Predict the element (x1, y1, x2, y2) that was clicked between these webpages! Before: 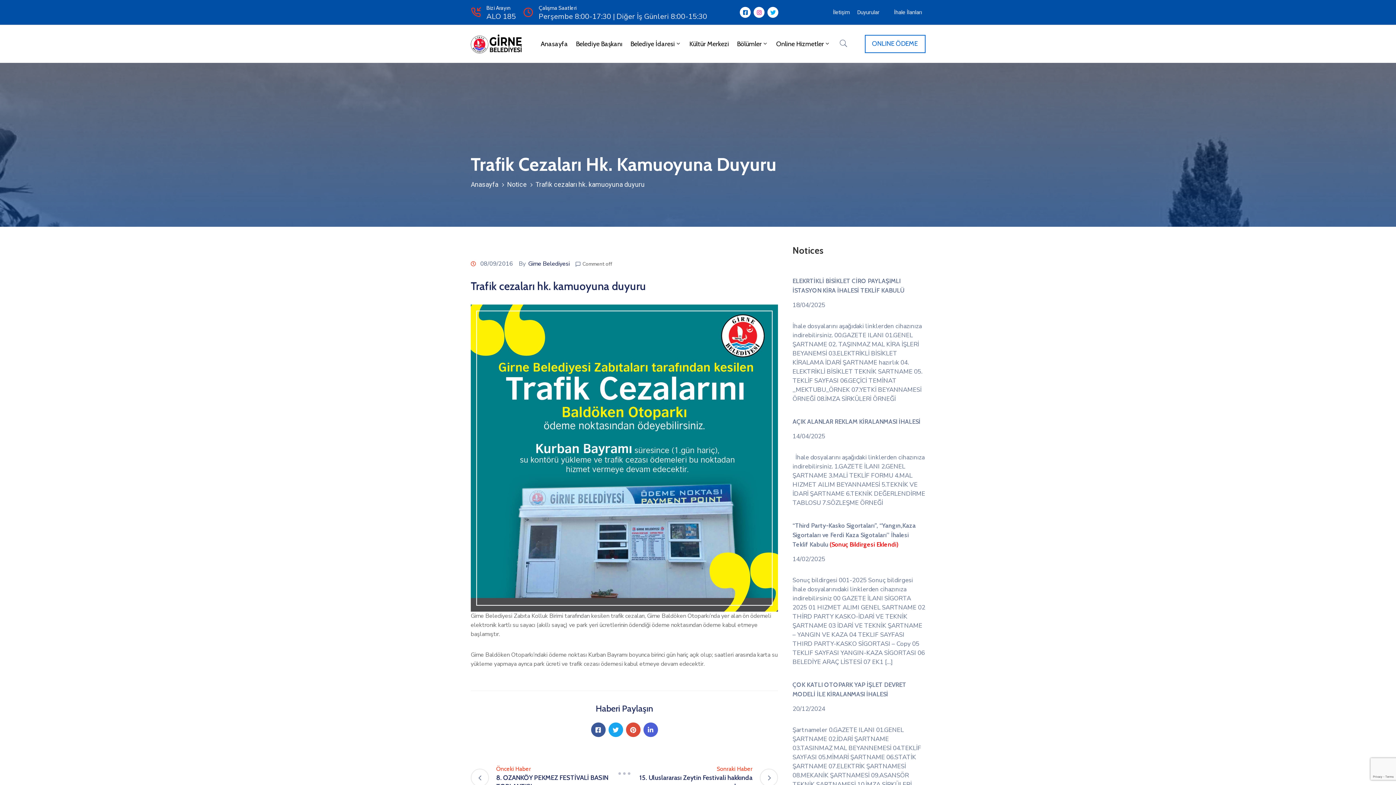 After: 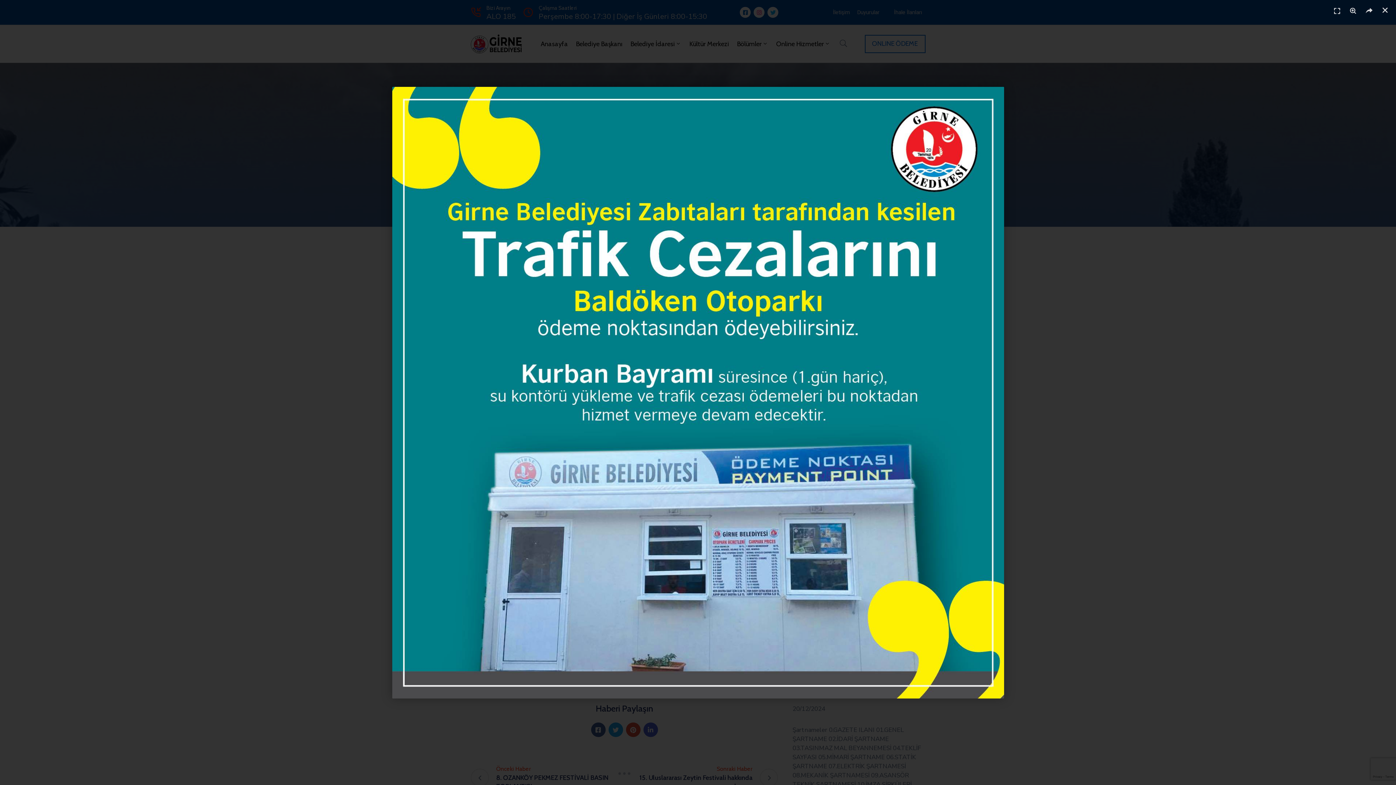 Action: bbox: (470, 304, 778, 612)